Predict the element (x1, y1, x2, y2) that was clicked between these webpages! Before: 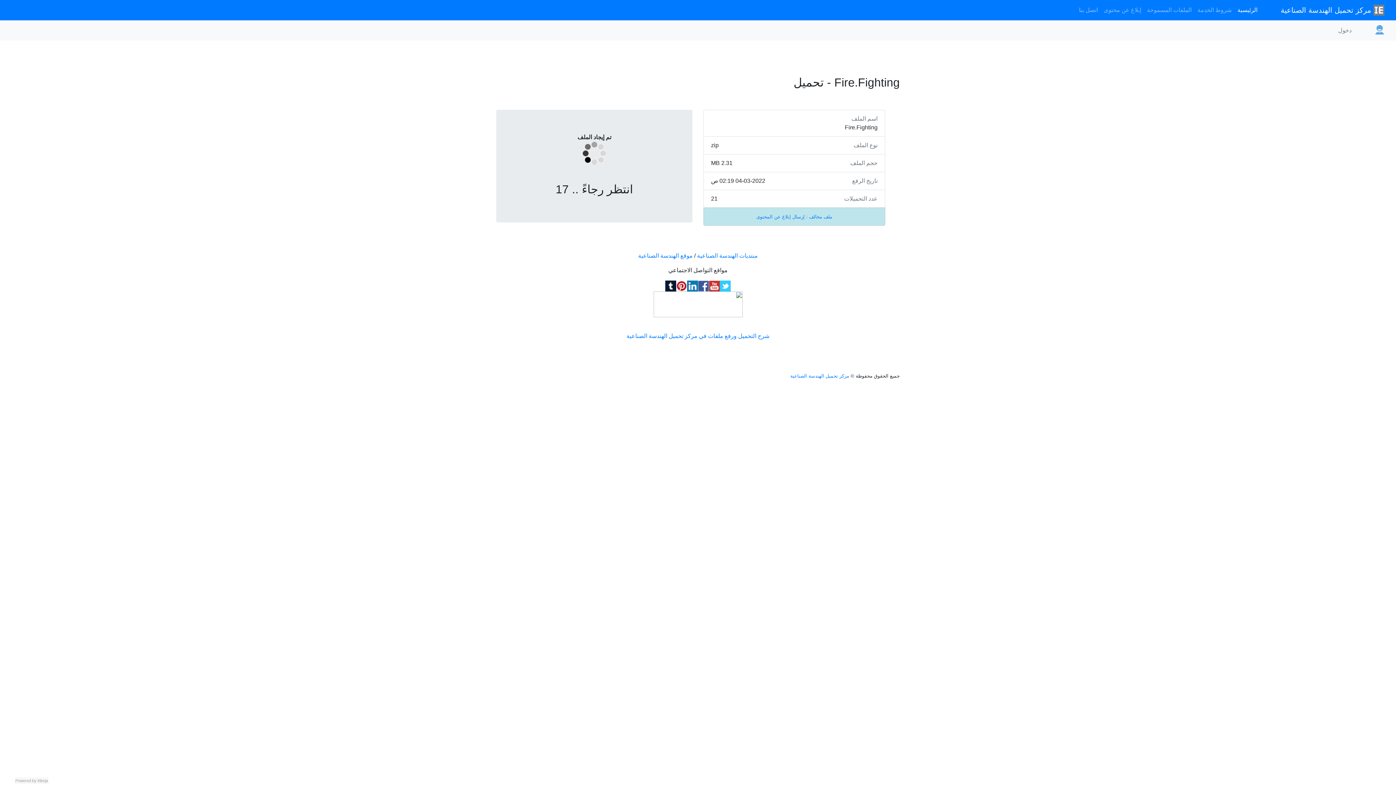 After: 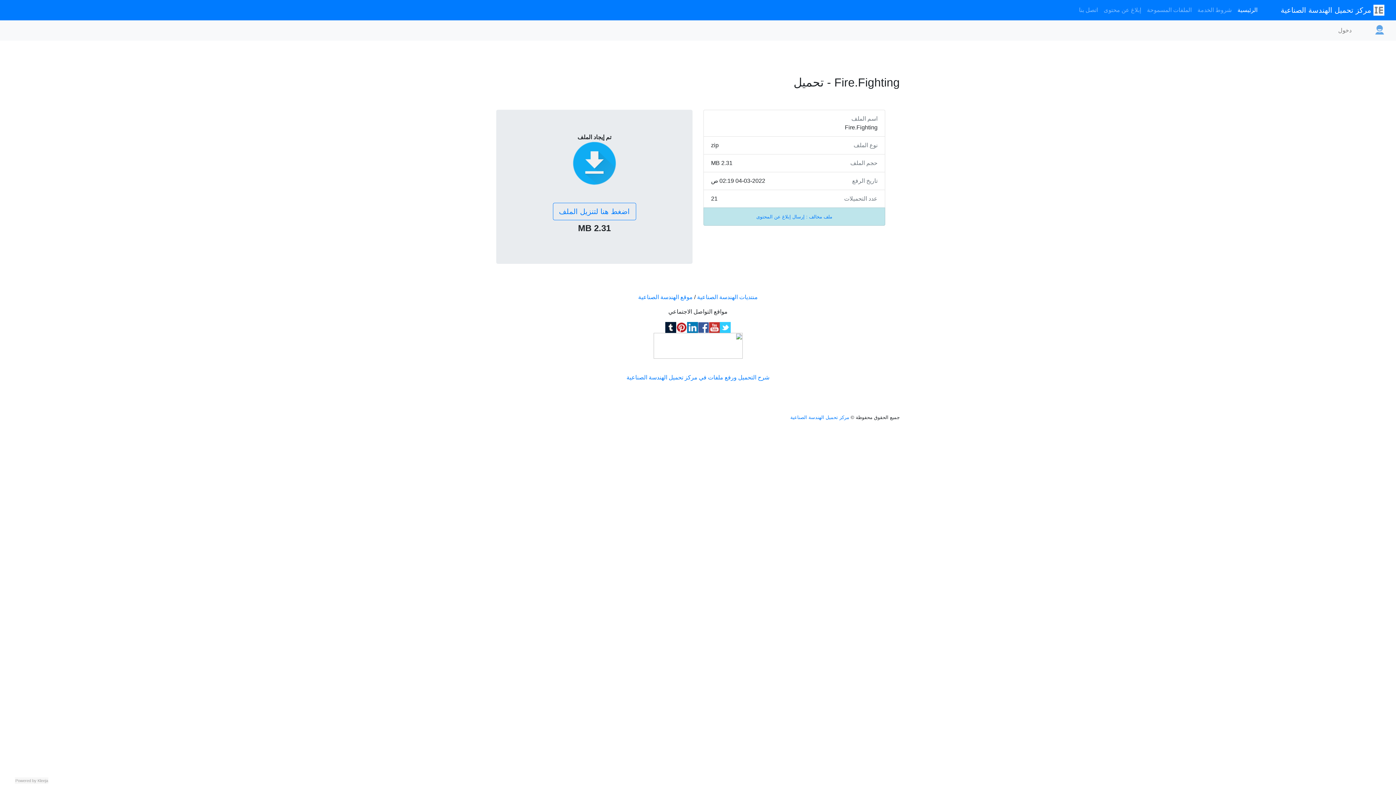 Action: bbox: (687, 282, 698, 289)